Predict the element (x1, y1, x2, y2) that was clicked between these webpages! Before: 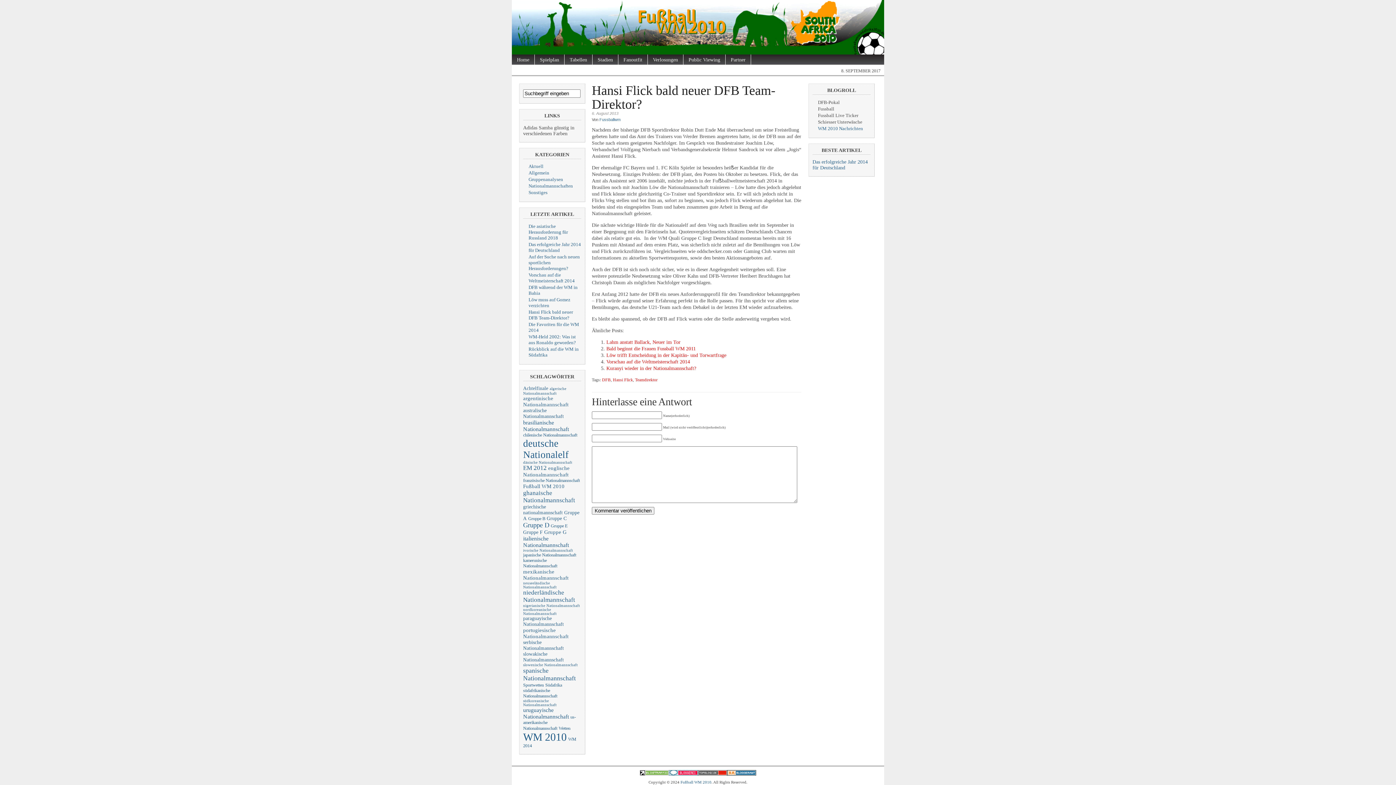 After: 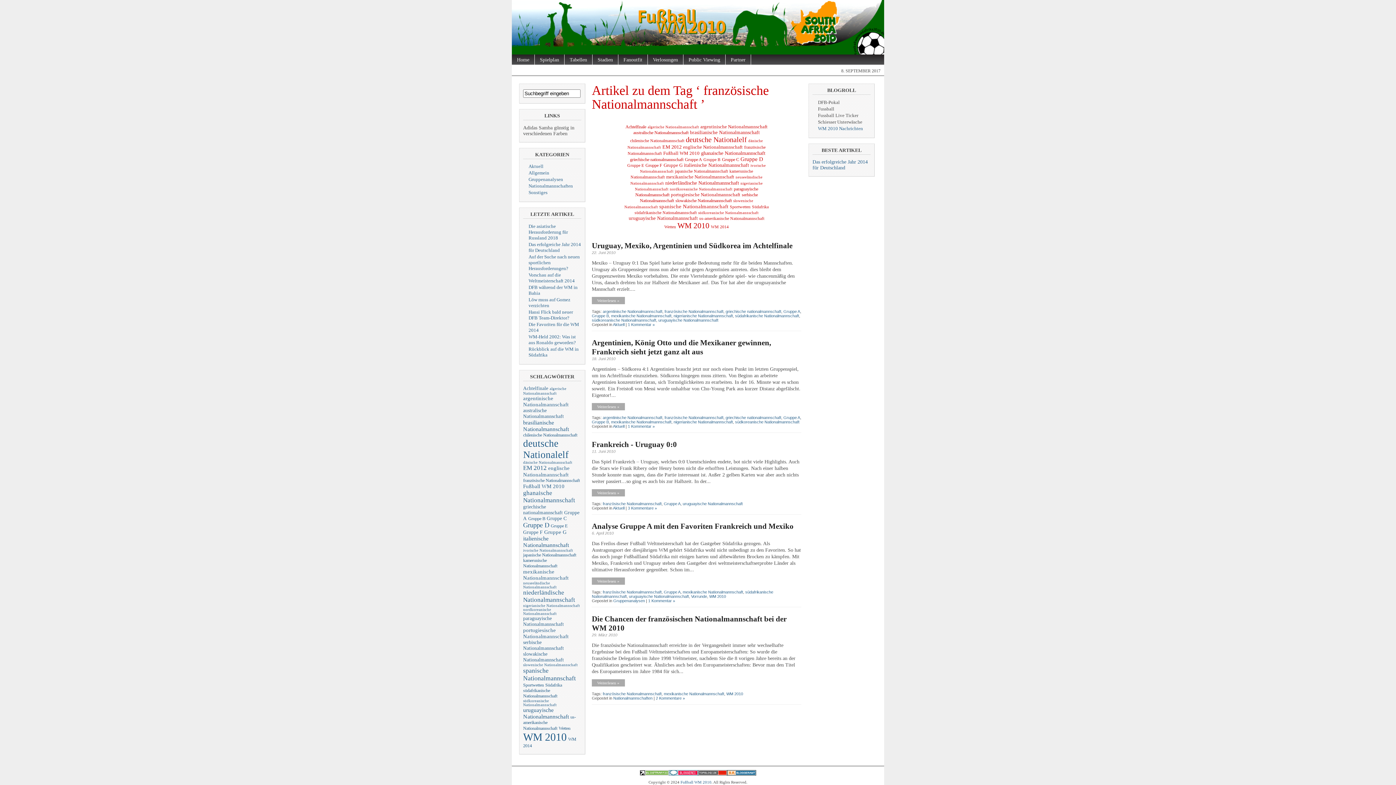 Action: label: französische Nationalmannschaft bbox: (523, 478, 580, 483)